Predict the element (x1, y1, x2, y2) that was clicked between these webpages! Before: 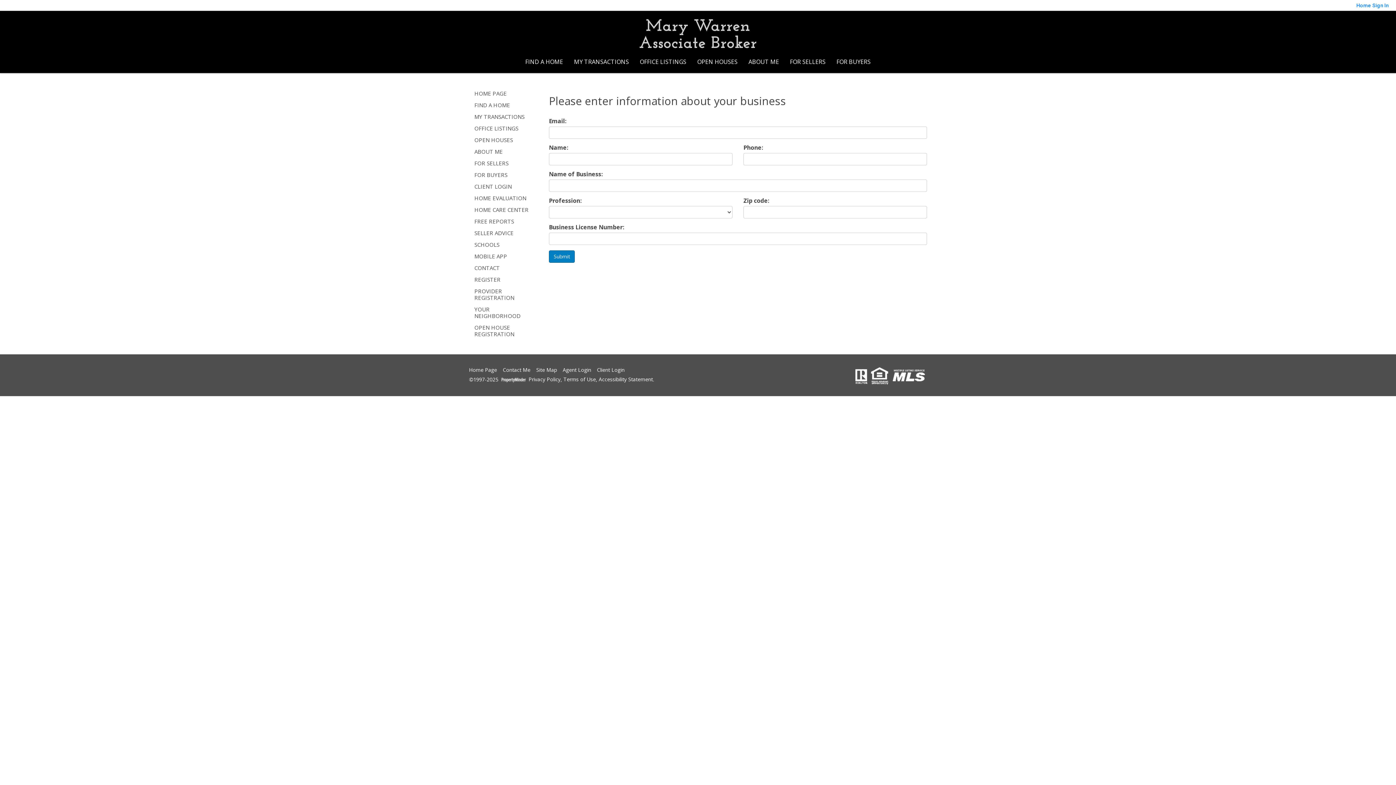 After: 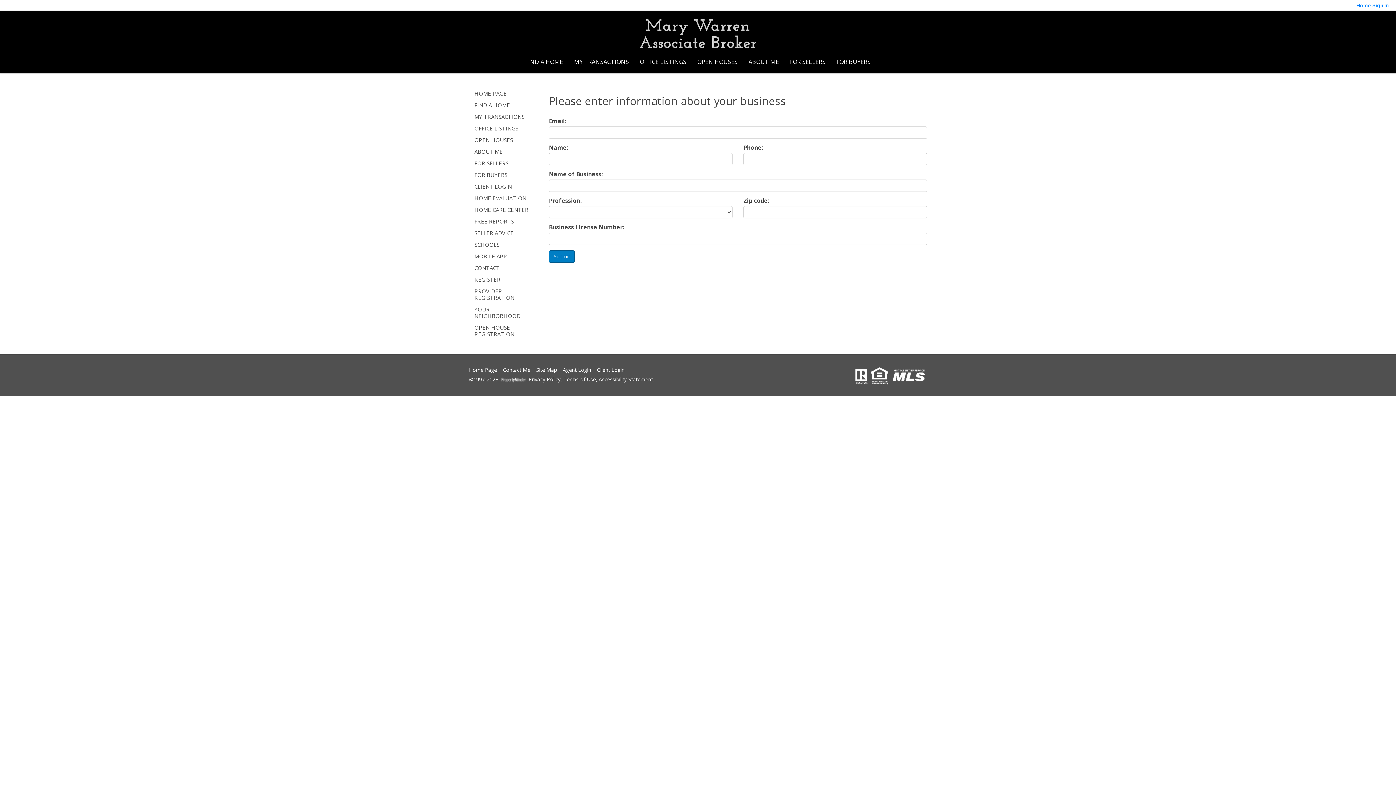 Action: bbox: (469, 285, 541, 303) label: PROVIDER REGISTRATION